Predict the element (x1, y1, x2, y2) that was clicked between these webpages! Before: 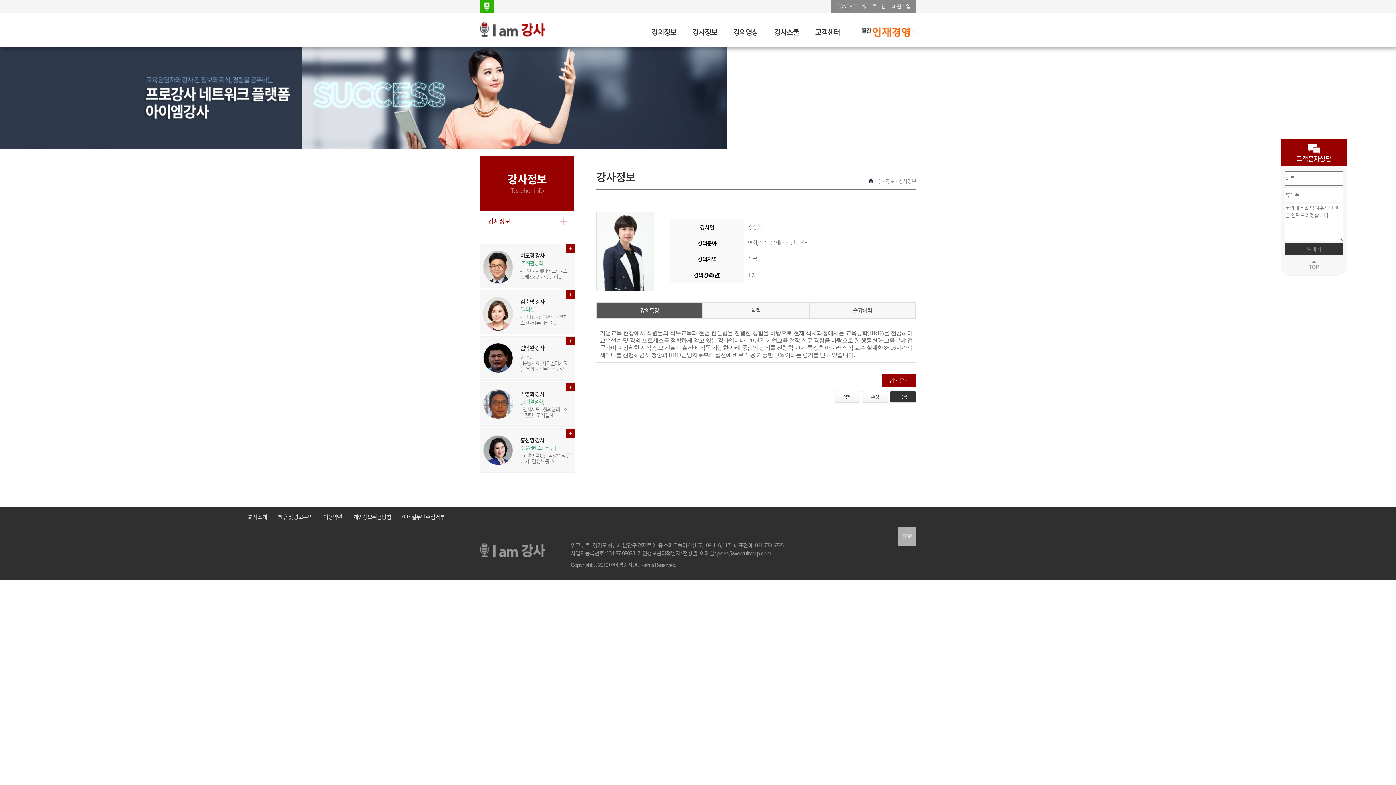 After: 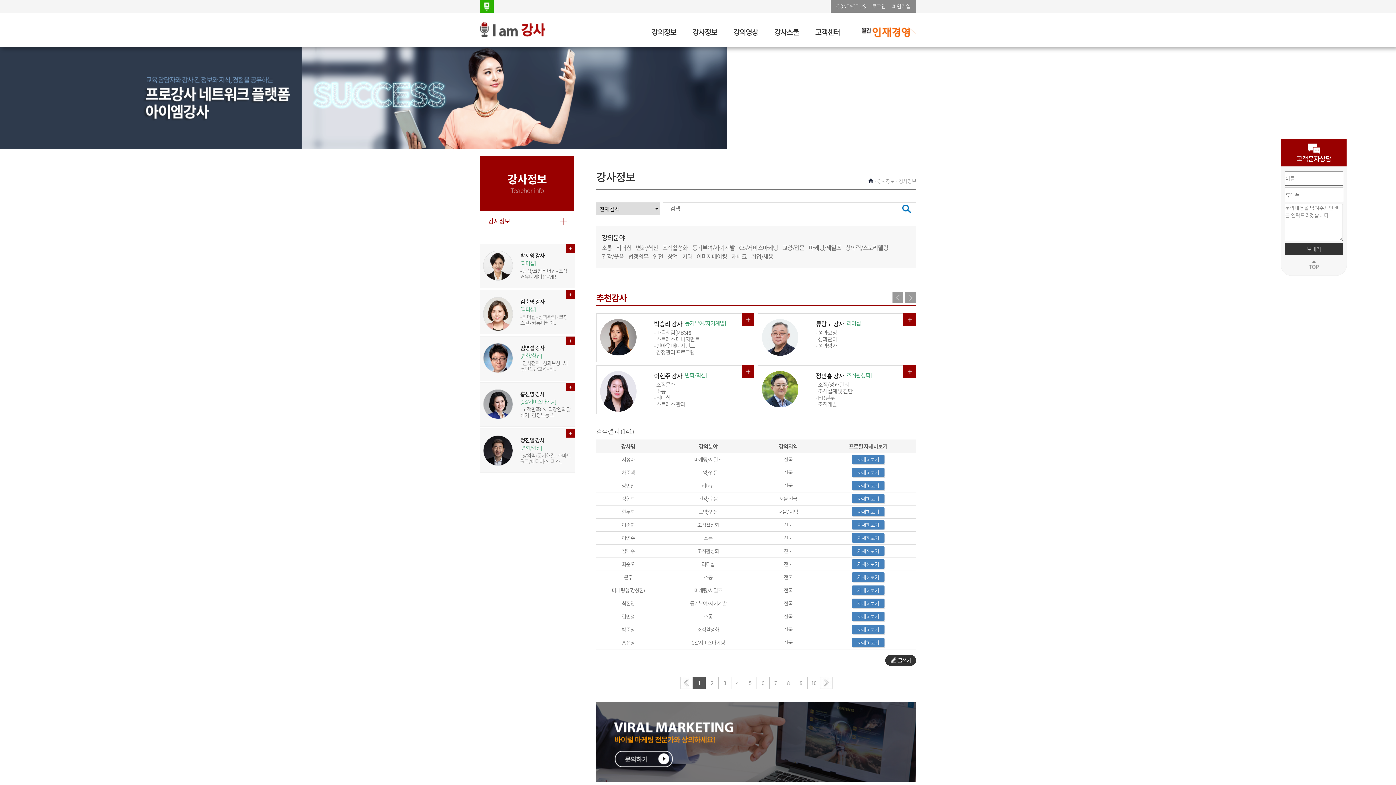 Action: bbox: (684, 22, 725, 41) label: 강사정보